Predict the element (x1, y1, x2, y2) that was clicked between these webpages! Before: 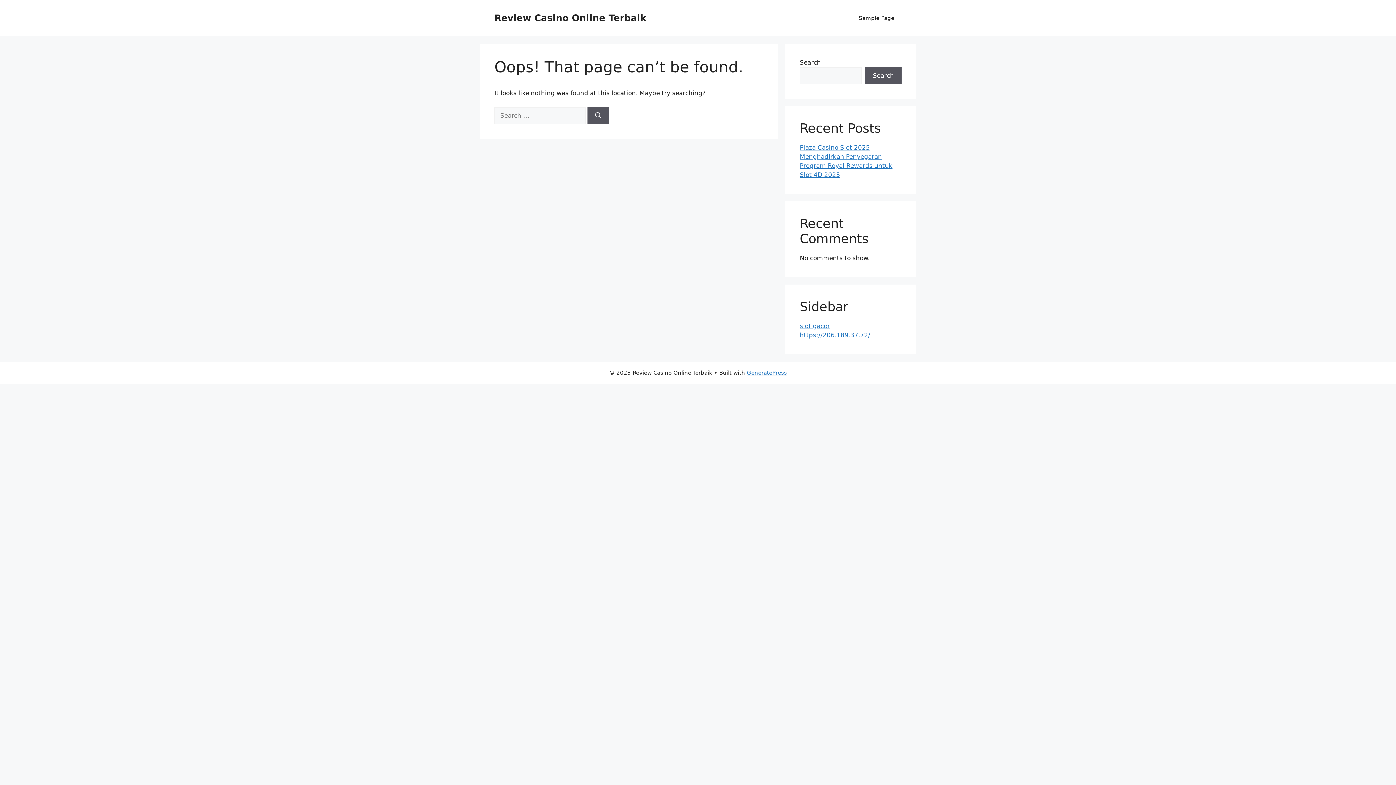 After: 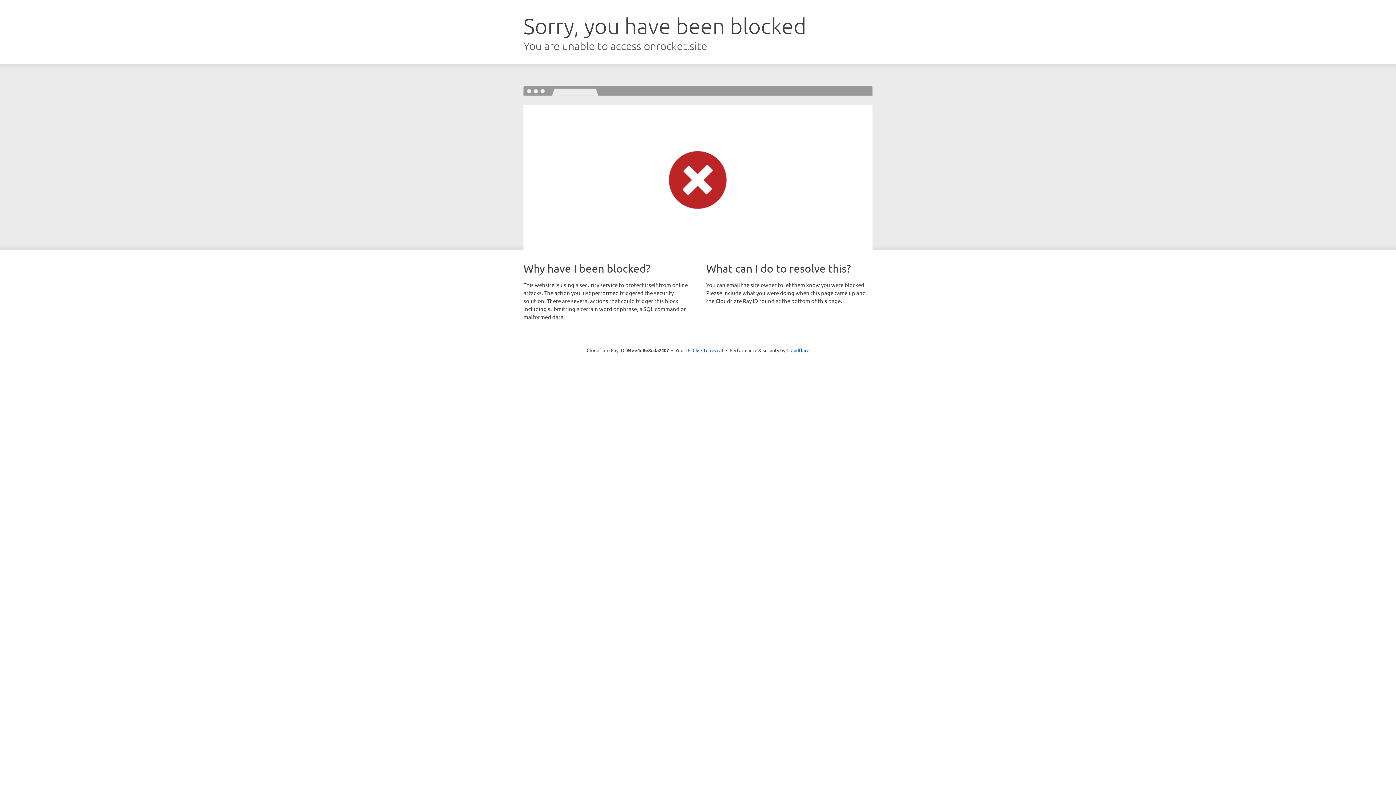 Action: label: GeneratePress bbox: (747, 369, 787, 376)